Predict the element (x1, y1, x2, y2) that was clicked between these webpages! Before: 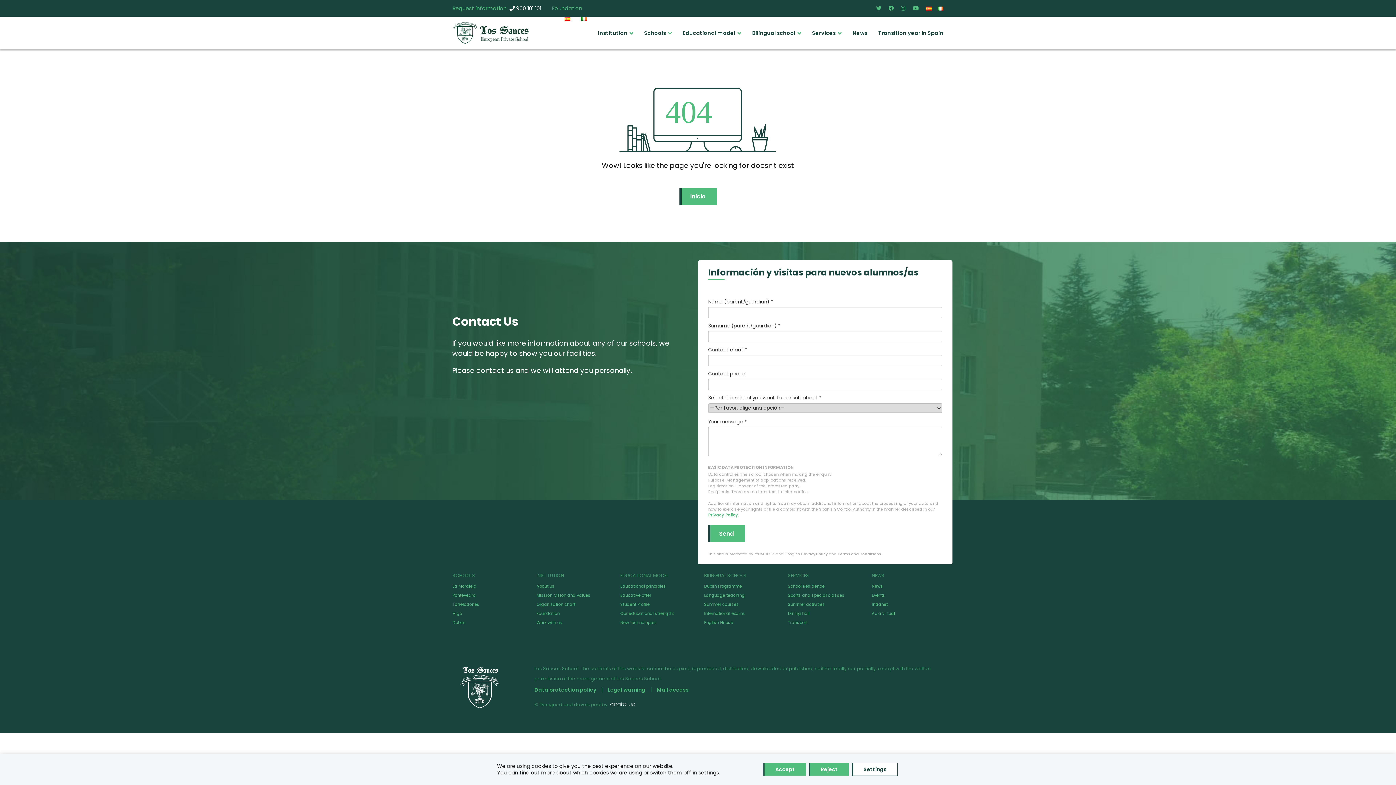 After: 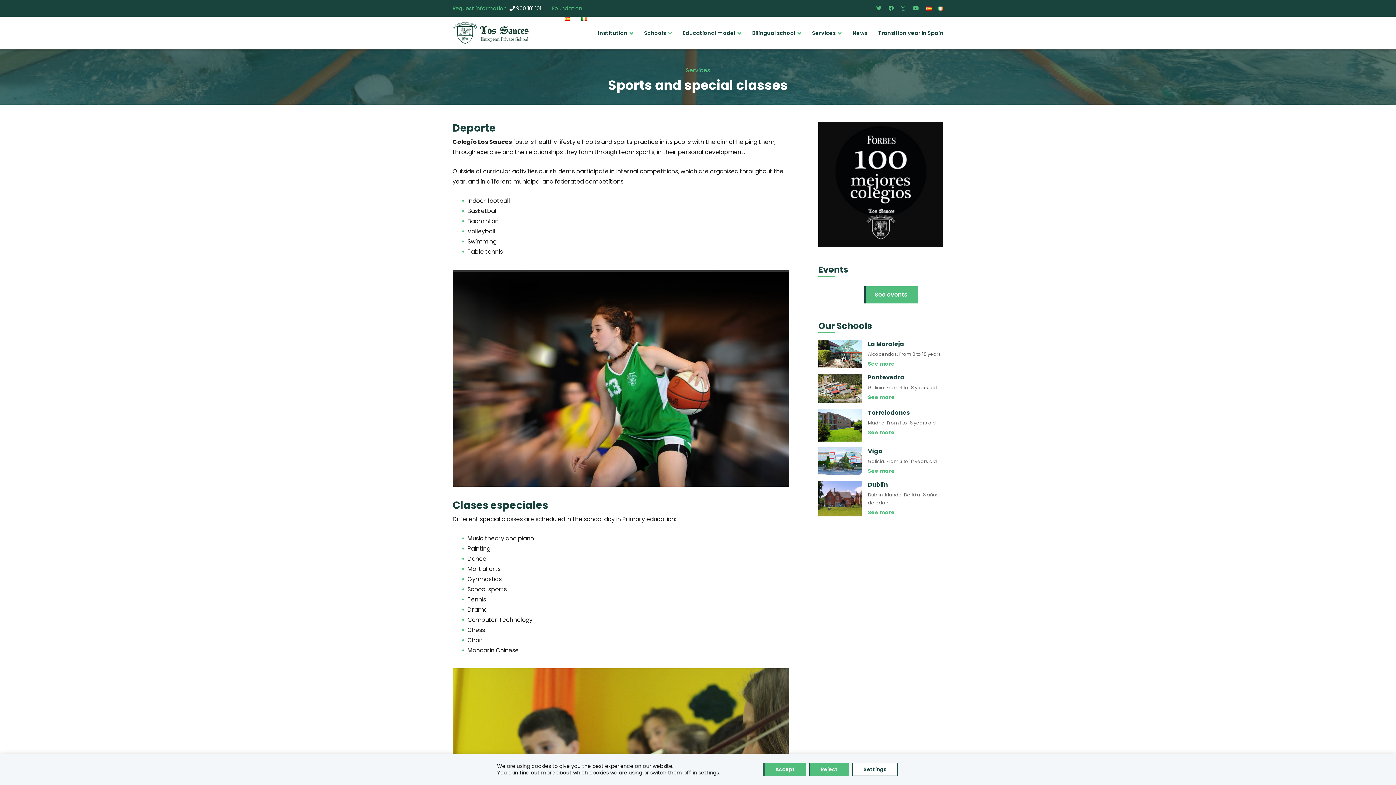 Action: bbox: (788, 592, 844, 598) label: Sports and special classes